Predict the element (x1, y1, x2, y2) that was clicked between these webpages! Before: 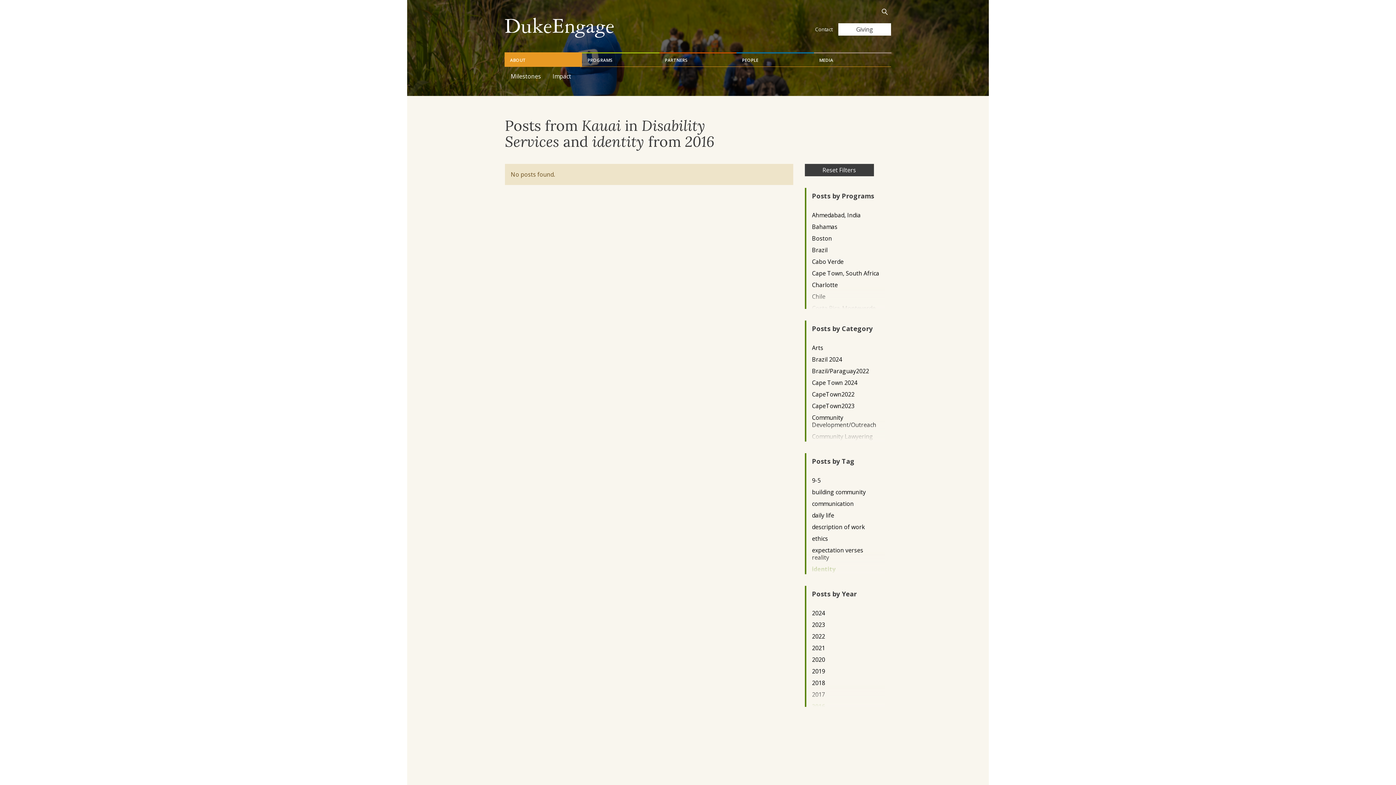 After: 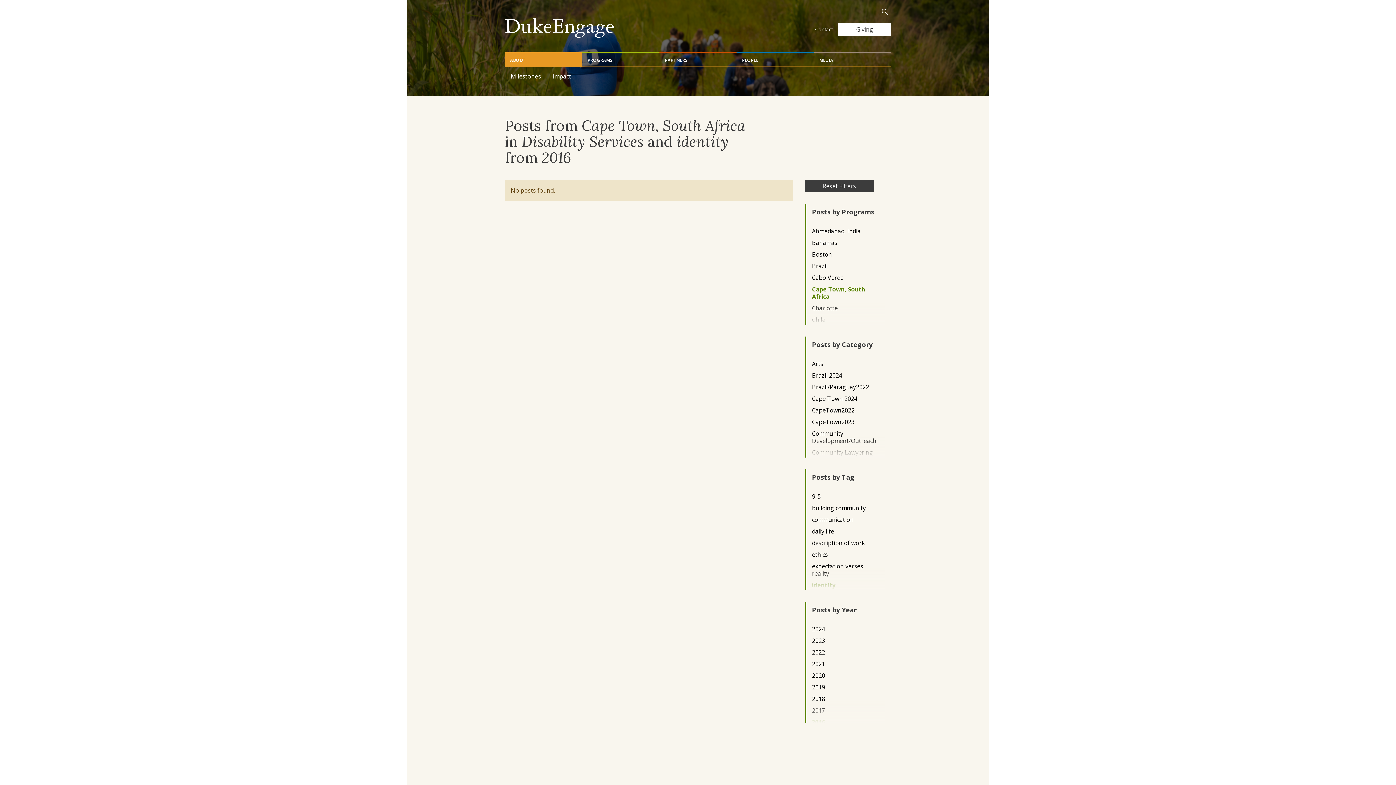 Action: label: Cape Town, South Africa bbox: (812, 269, 879, 276)